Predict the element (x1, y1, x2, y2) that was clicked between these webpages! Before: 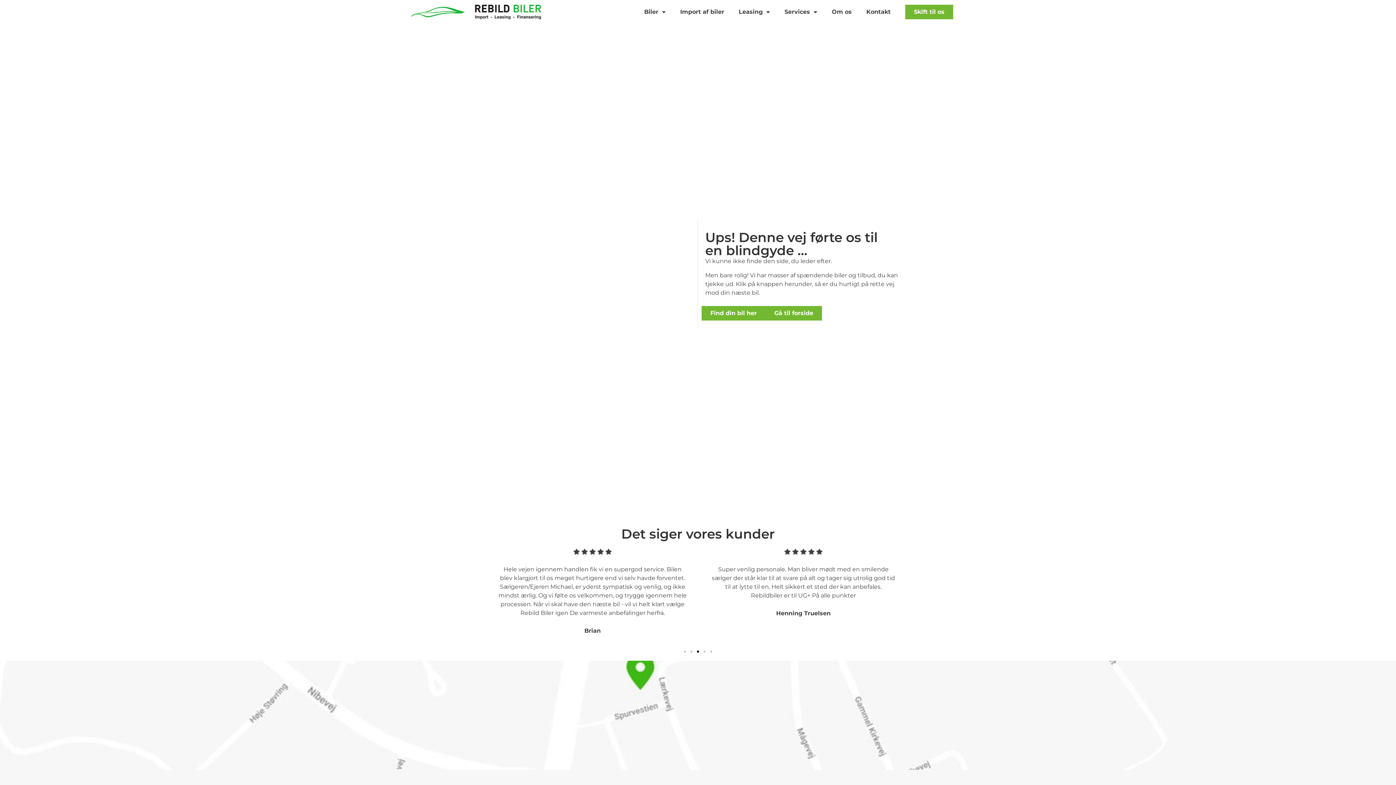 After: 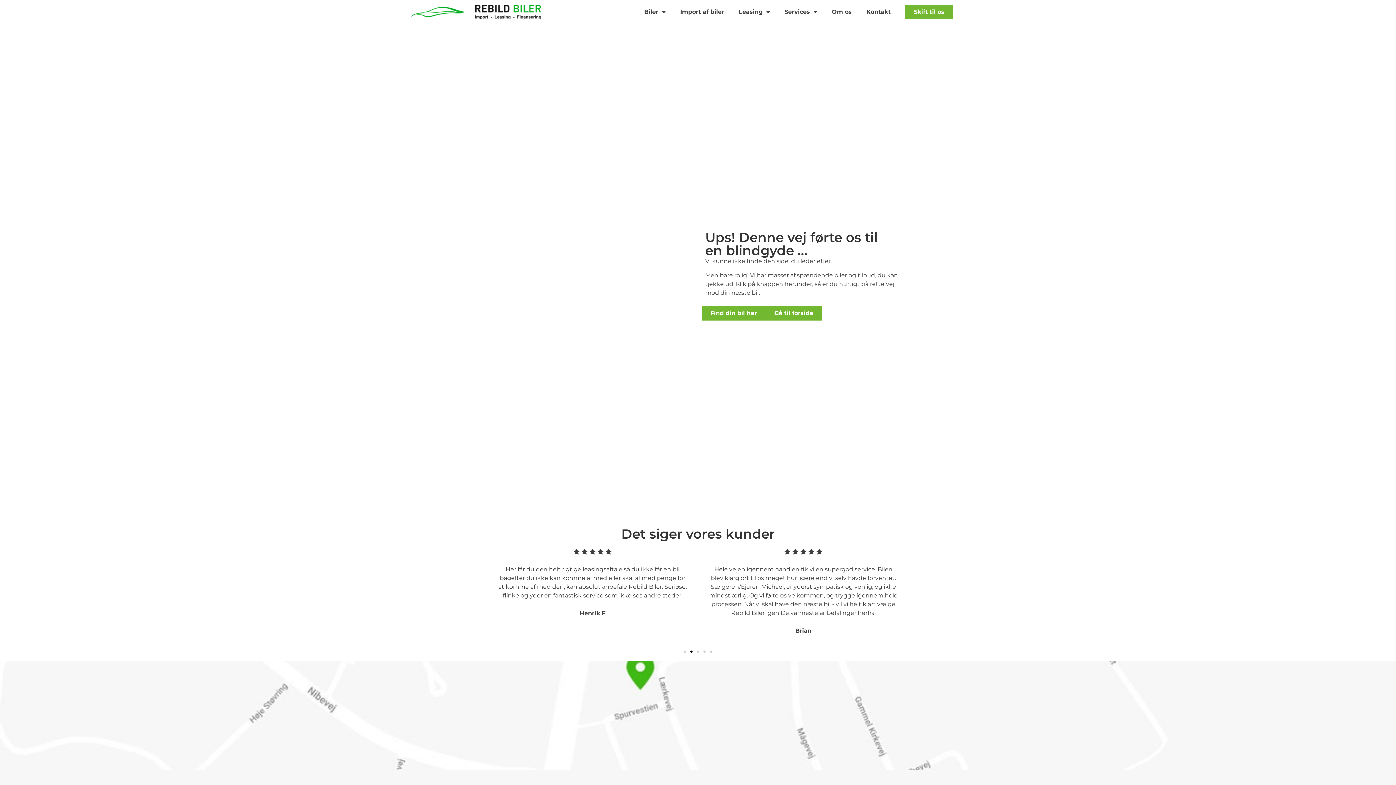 Action: bbox: (690, 650, 692, 653) label: Go to slide 2